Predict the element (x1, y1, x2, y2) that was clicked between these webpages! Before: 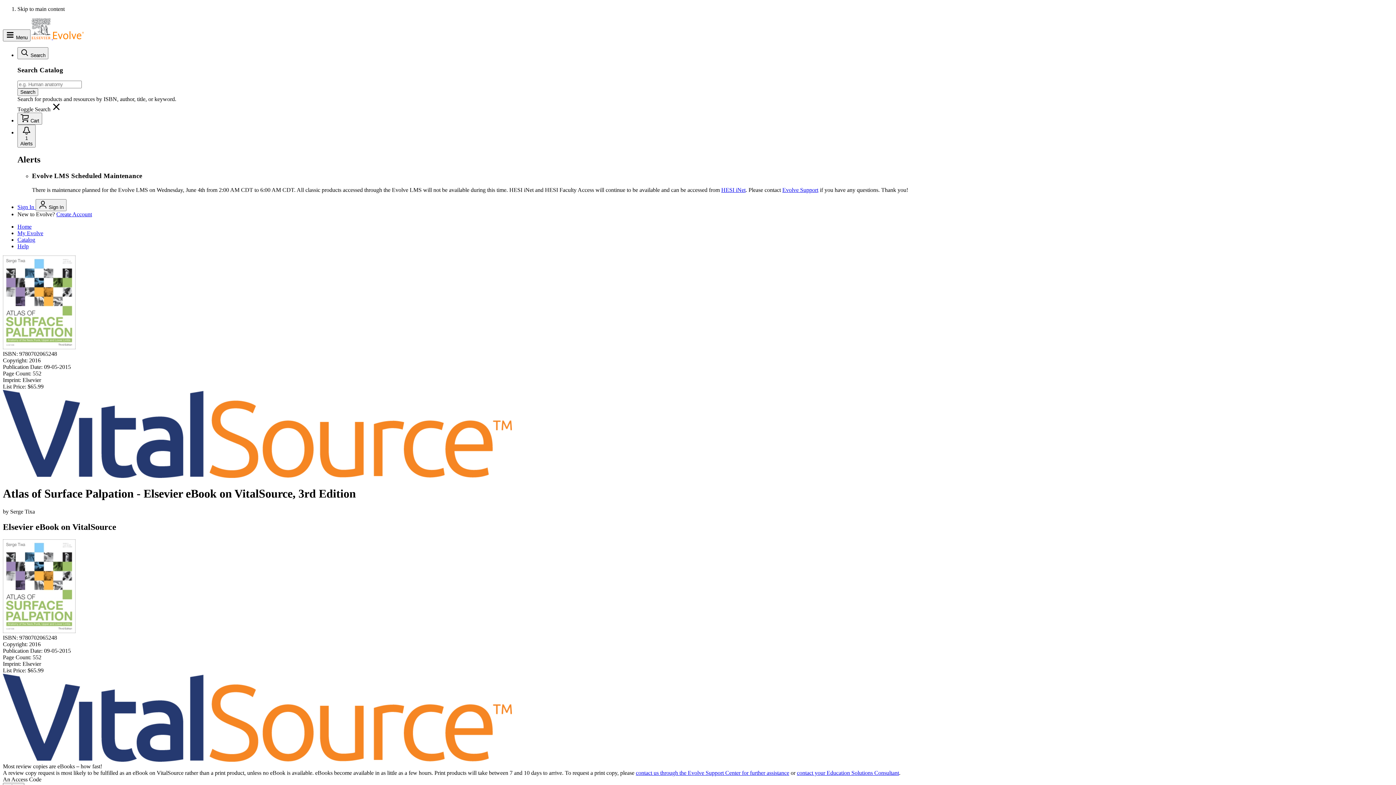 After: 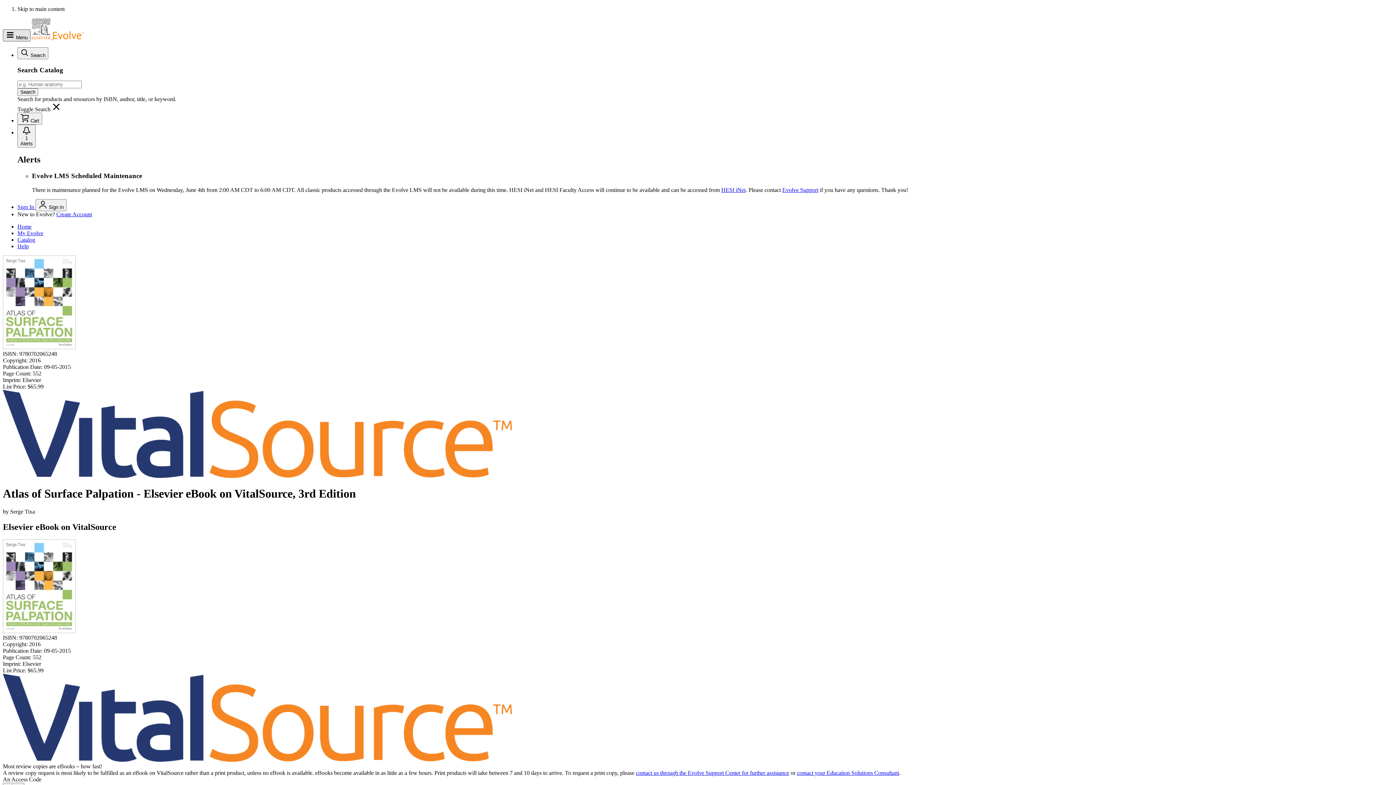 Action: bbox: (2, 29, 30, 41) label: Menu